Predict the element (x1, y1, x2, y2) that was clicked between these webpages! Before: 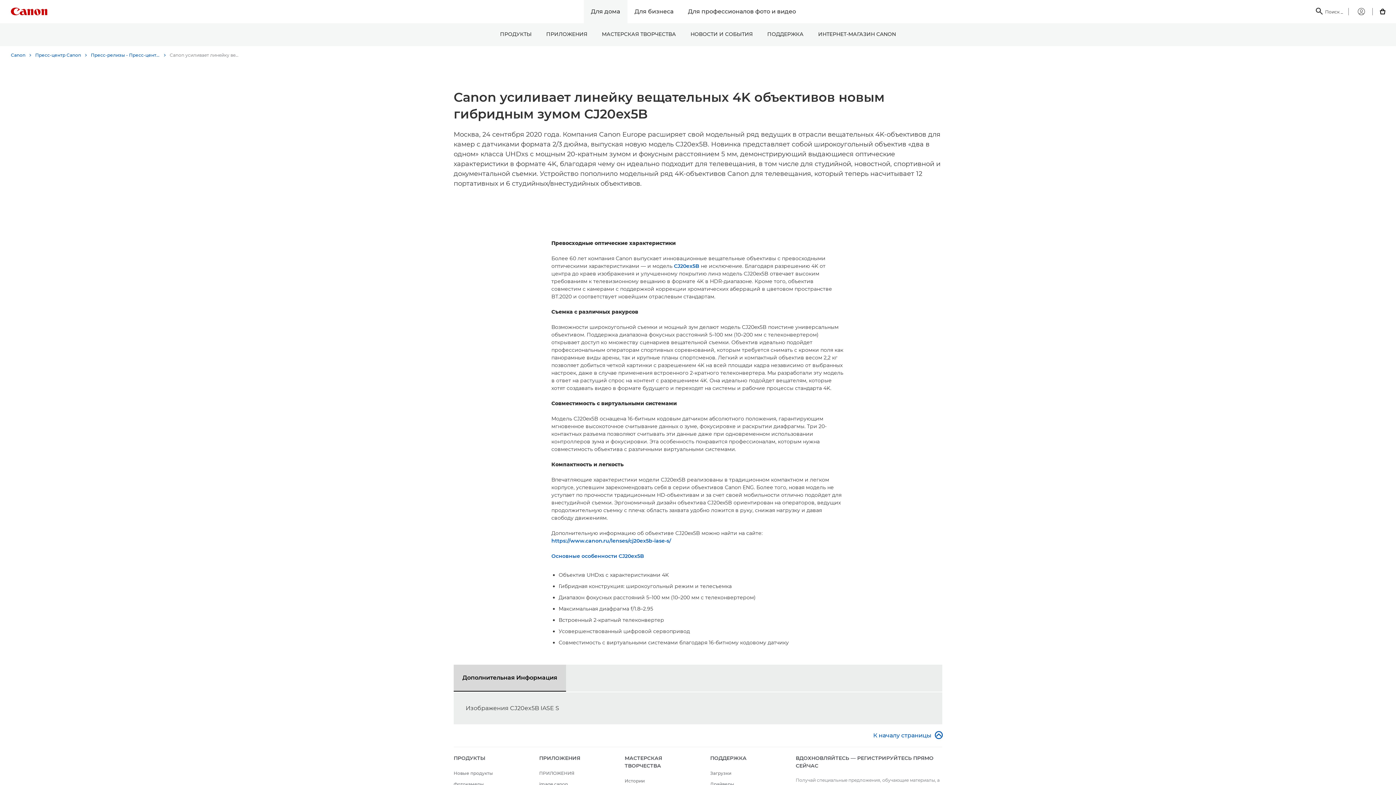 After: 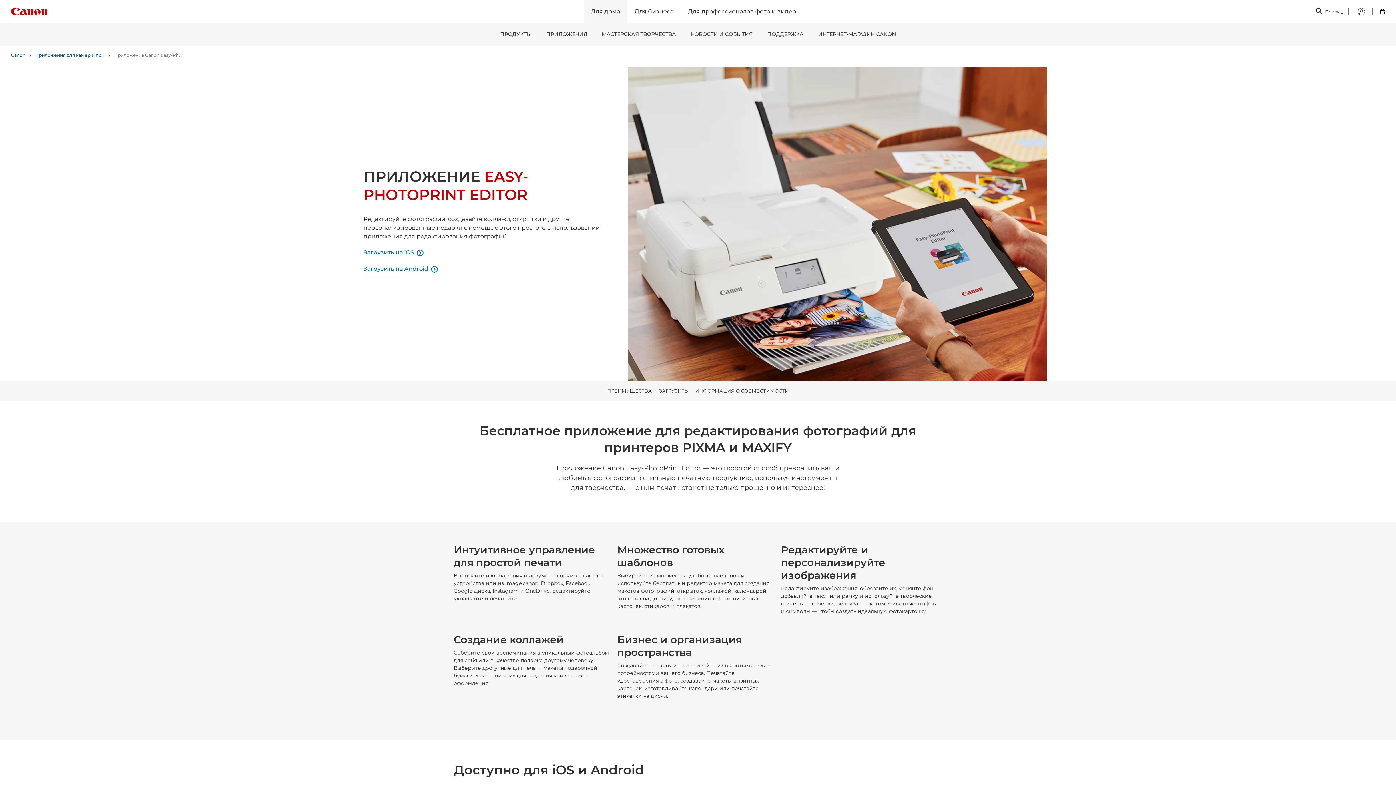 Action: label: image.canon bbox: (539, 781, 568, 787)